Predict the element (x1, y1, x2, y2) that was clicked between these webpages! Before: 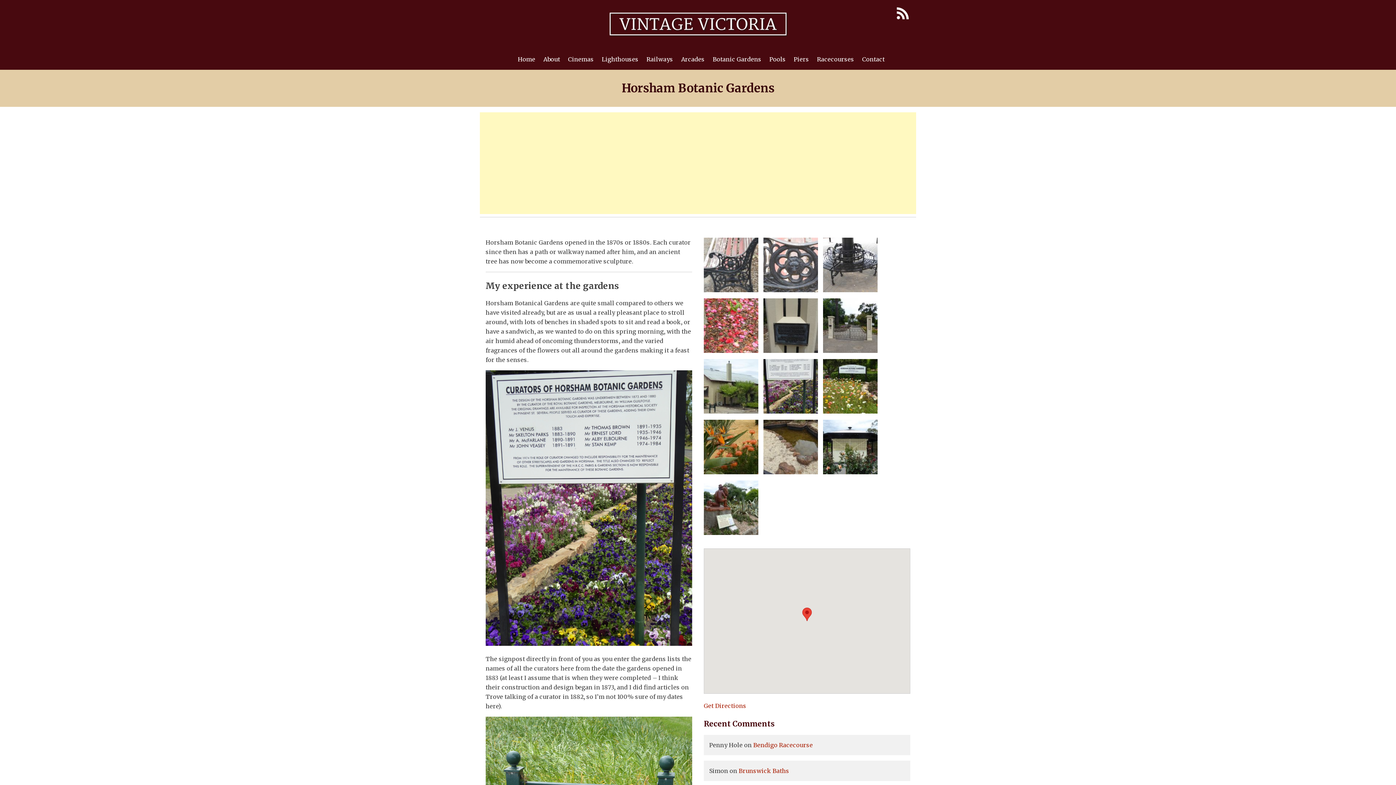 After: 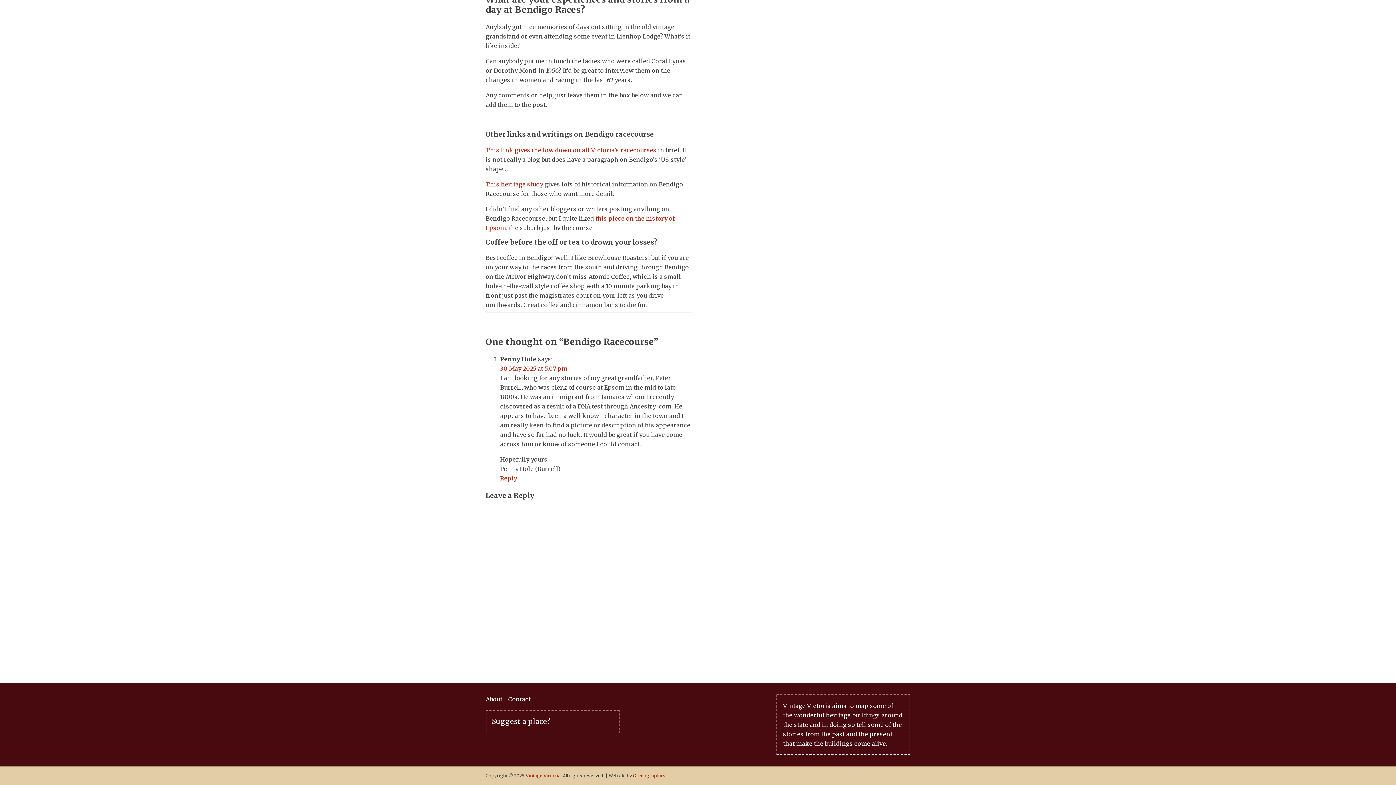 Action: bbox: (753, 741, 813, 748) label: Bendigo Racecourse